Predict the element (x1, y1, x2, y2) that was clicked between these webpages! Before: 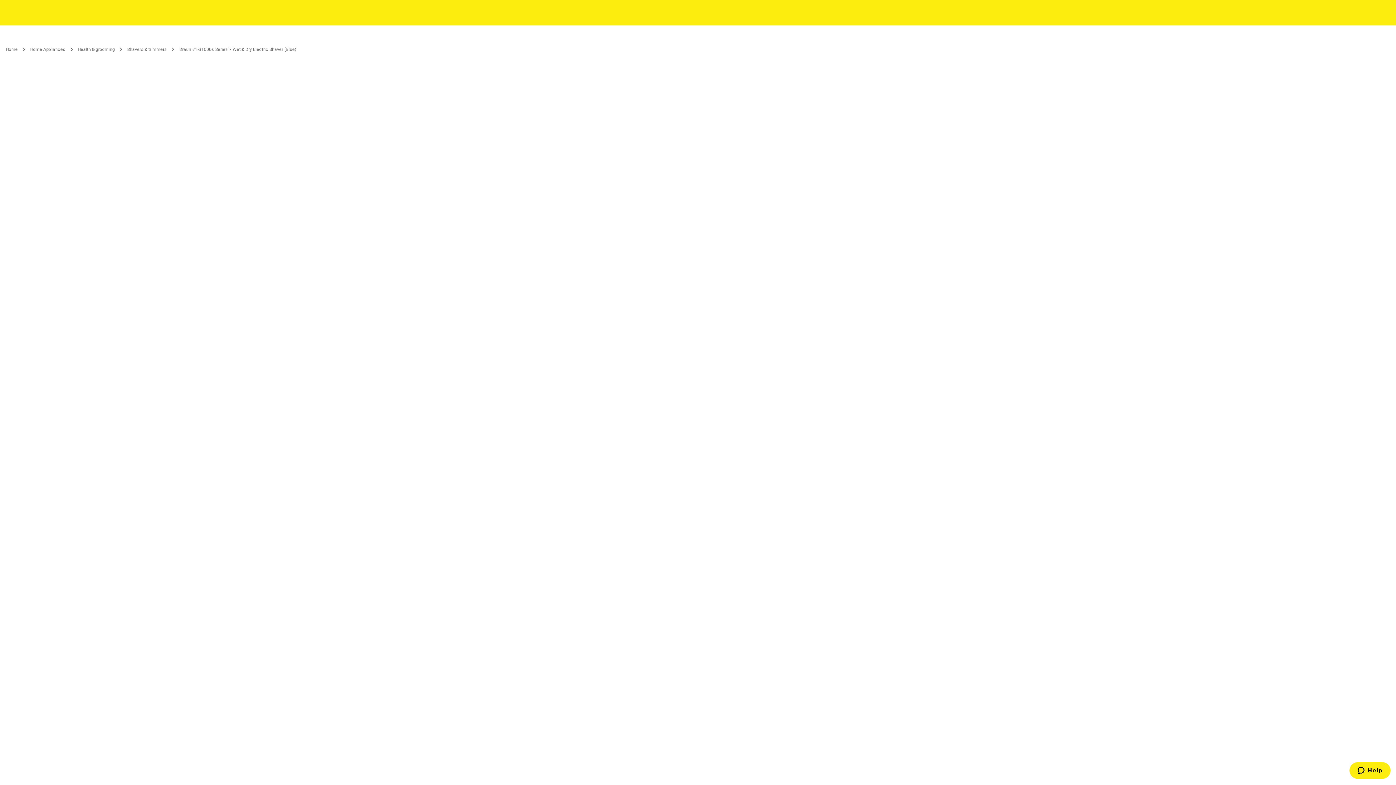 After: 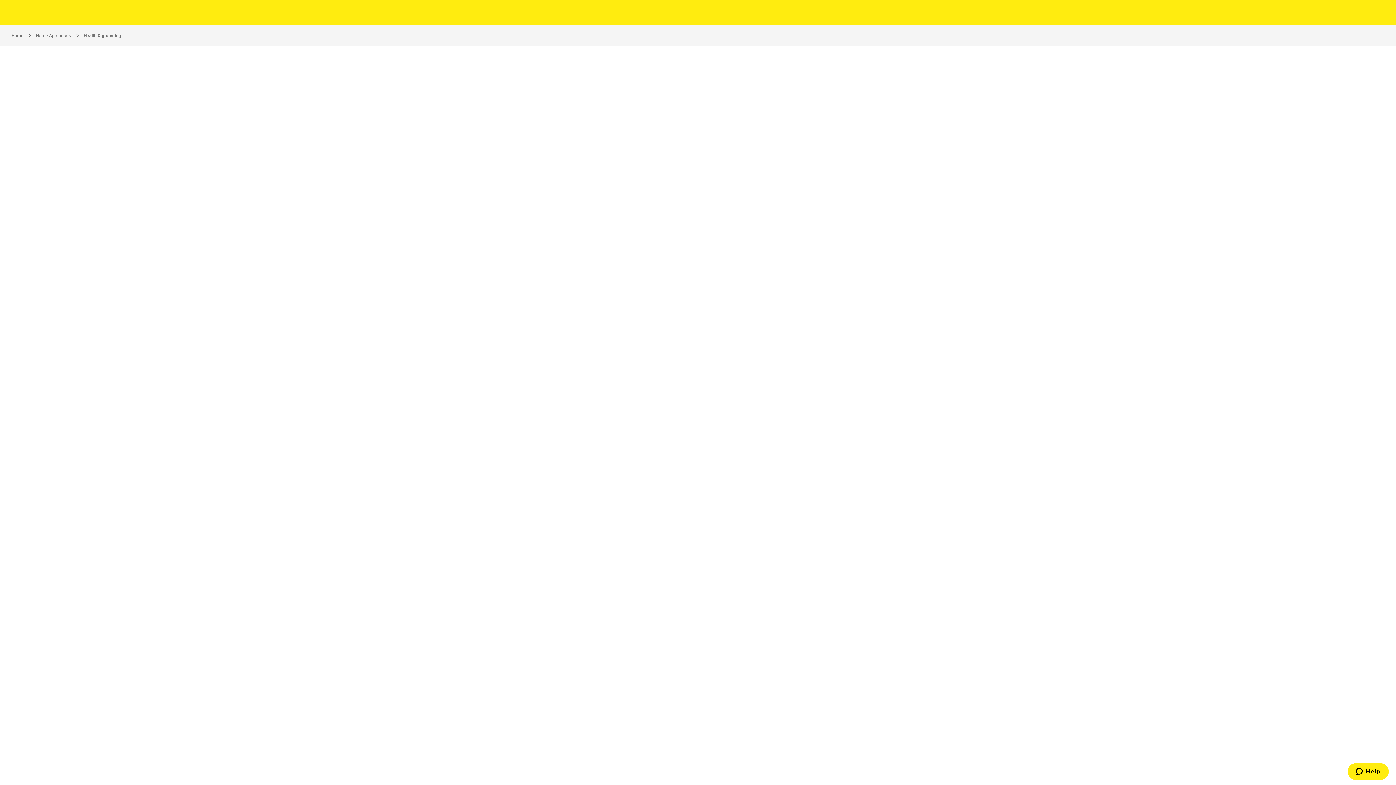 Action: bbox: (77, 46, 114, 52) label: Health & grooming